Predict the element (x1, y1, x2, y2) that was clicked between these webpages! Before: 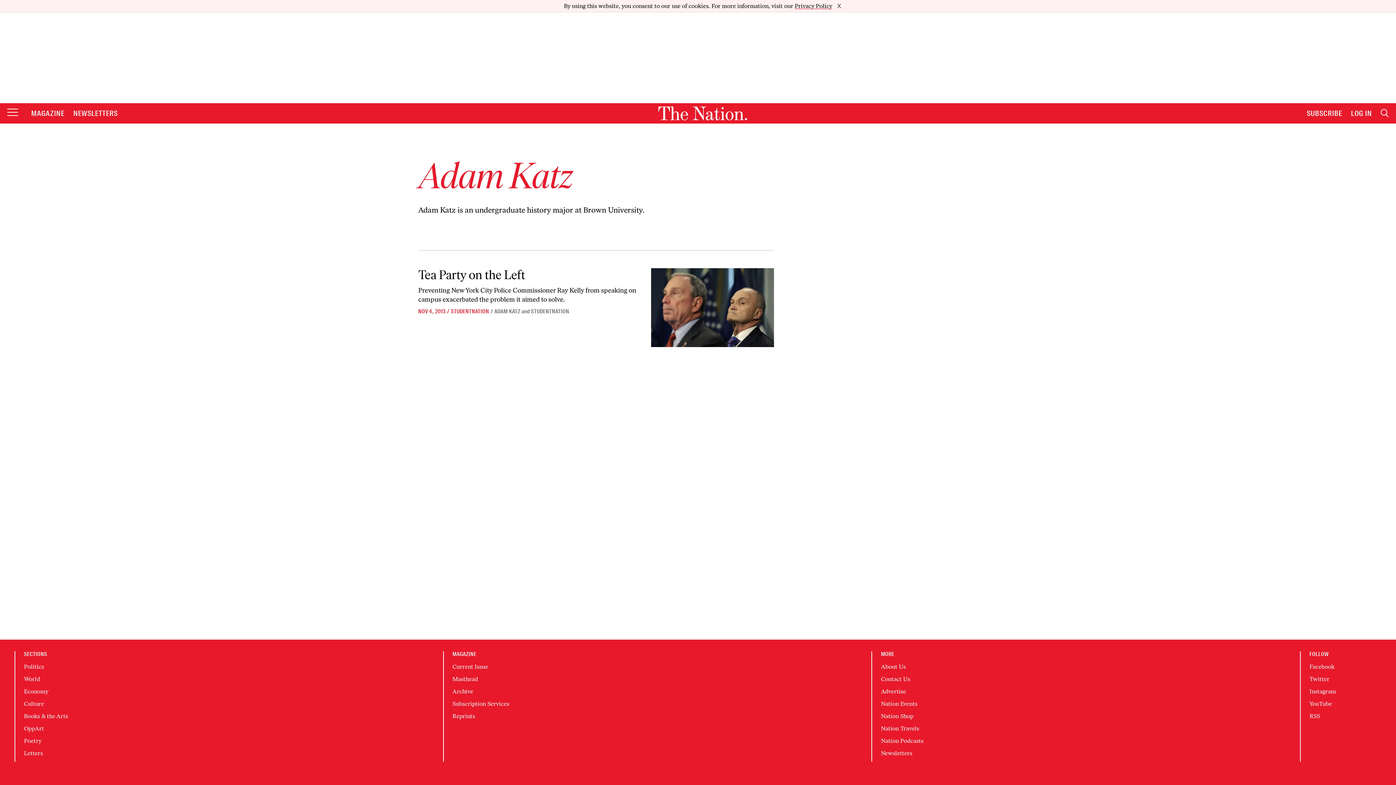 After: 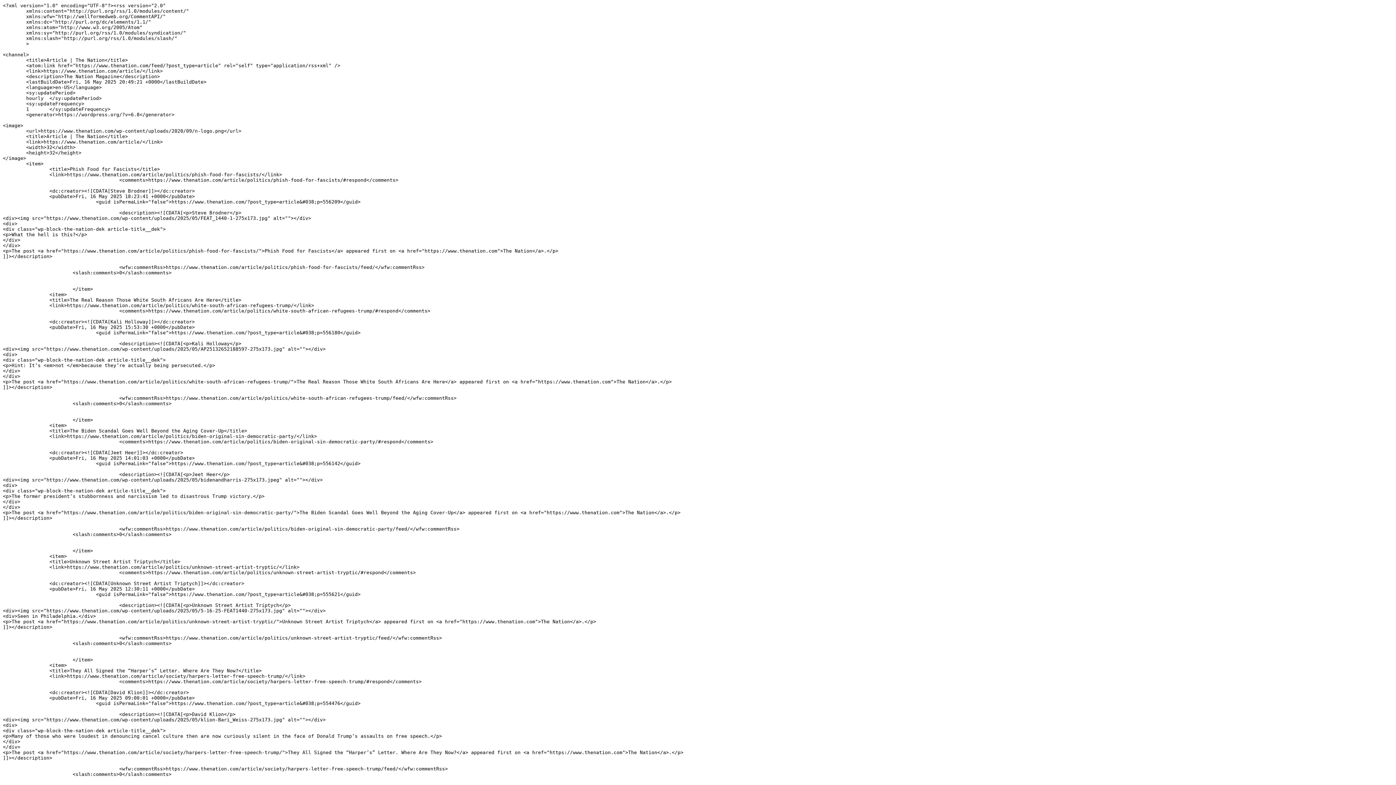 Action: label: RSS bbox: (1309, 700, 1320, 707)